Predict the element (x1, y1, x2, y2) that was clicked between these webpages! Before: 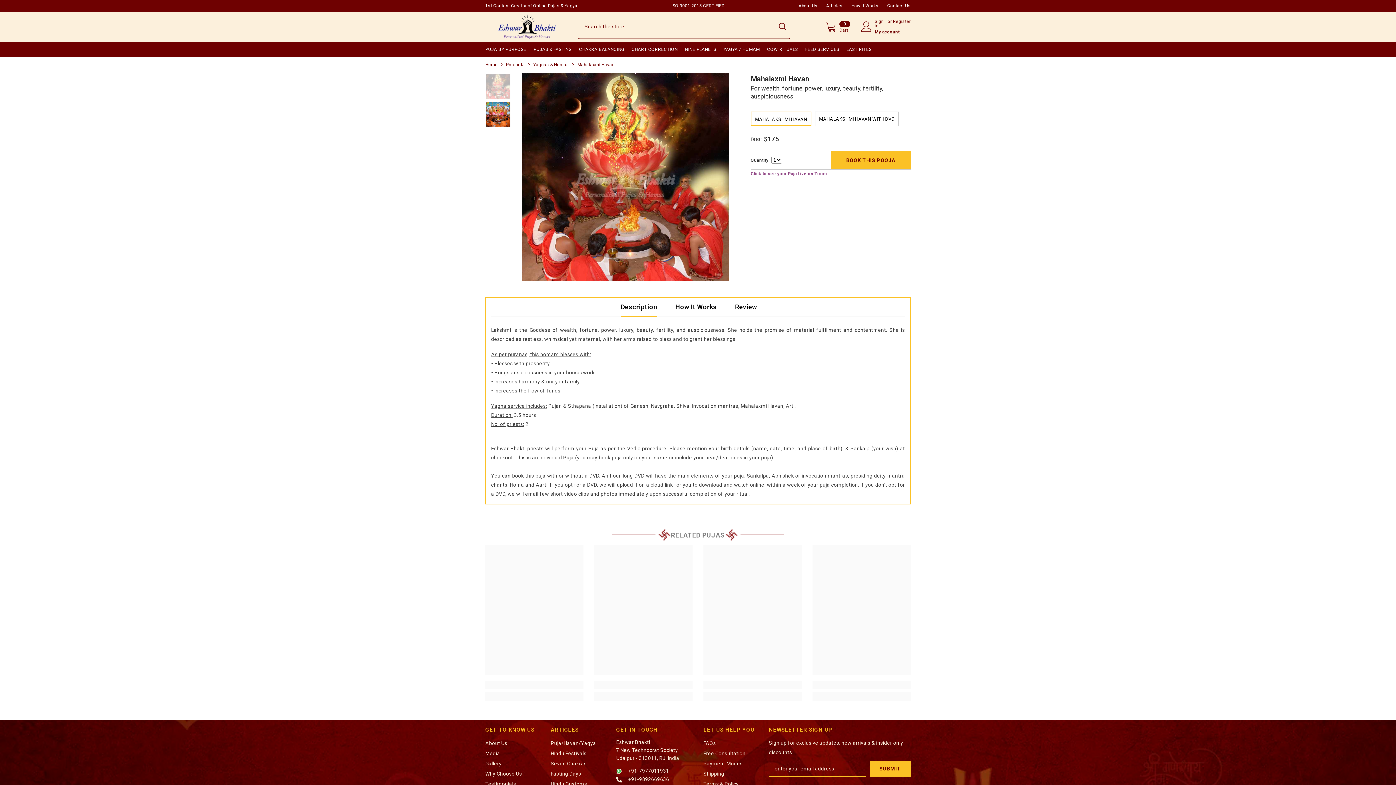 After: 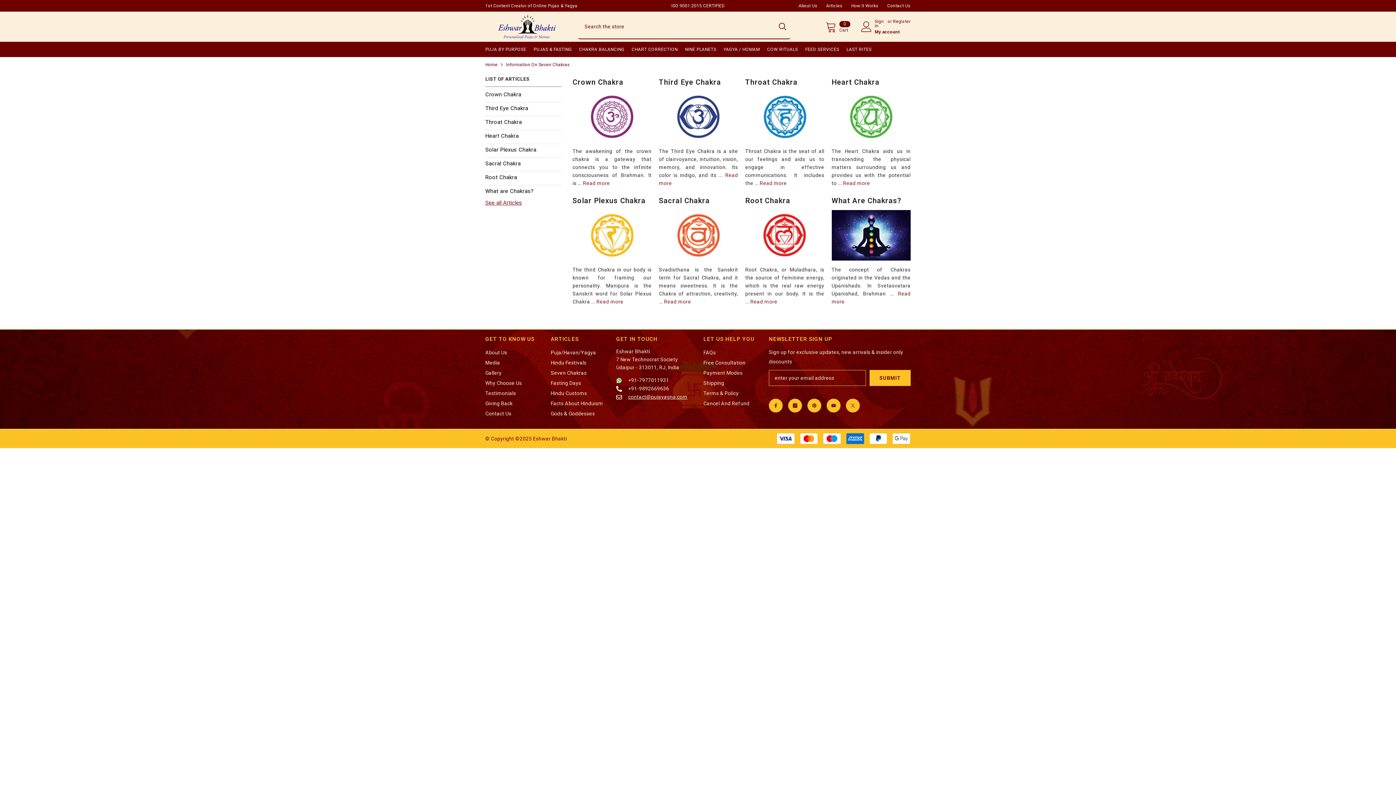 Action: label: Seven Chakras bbox: (550, 759, 586, 769)